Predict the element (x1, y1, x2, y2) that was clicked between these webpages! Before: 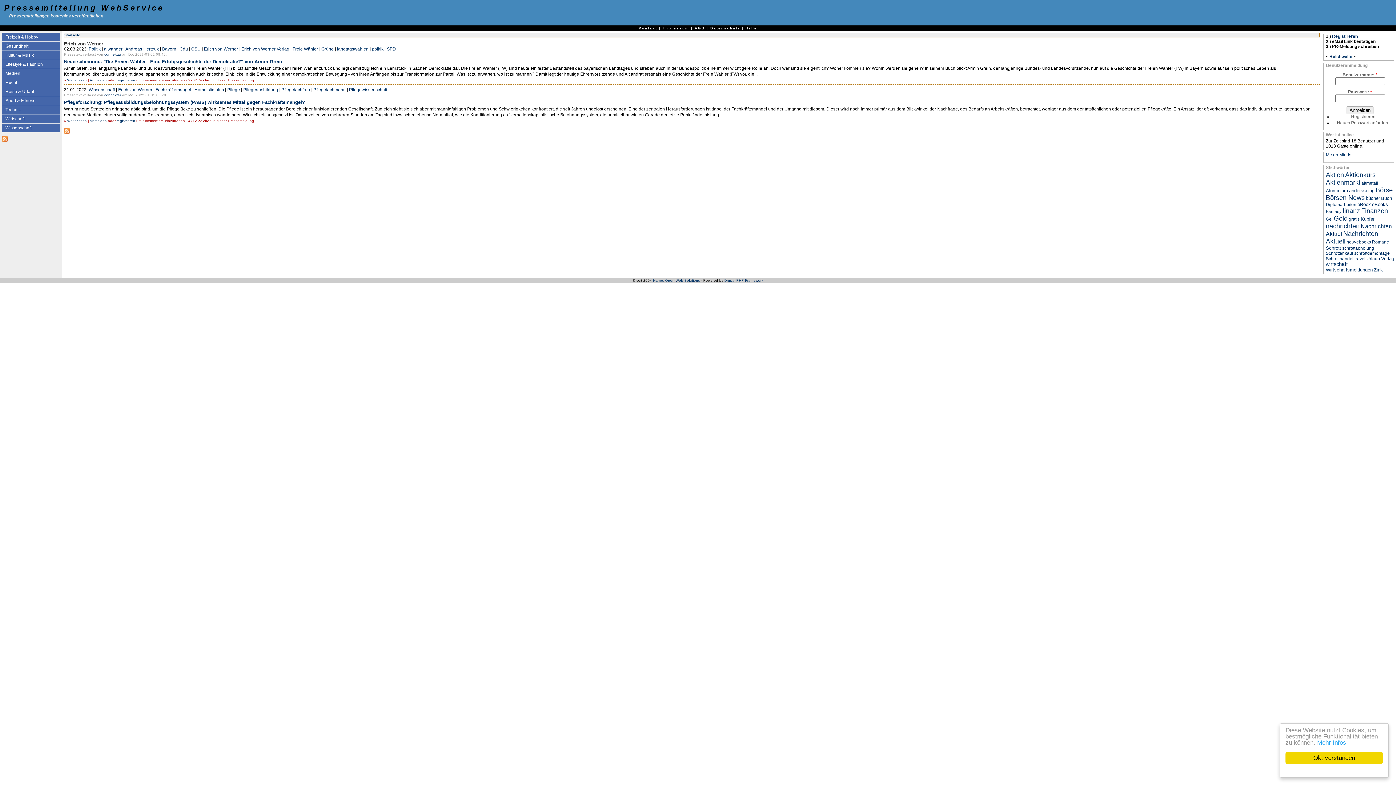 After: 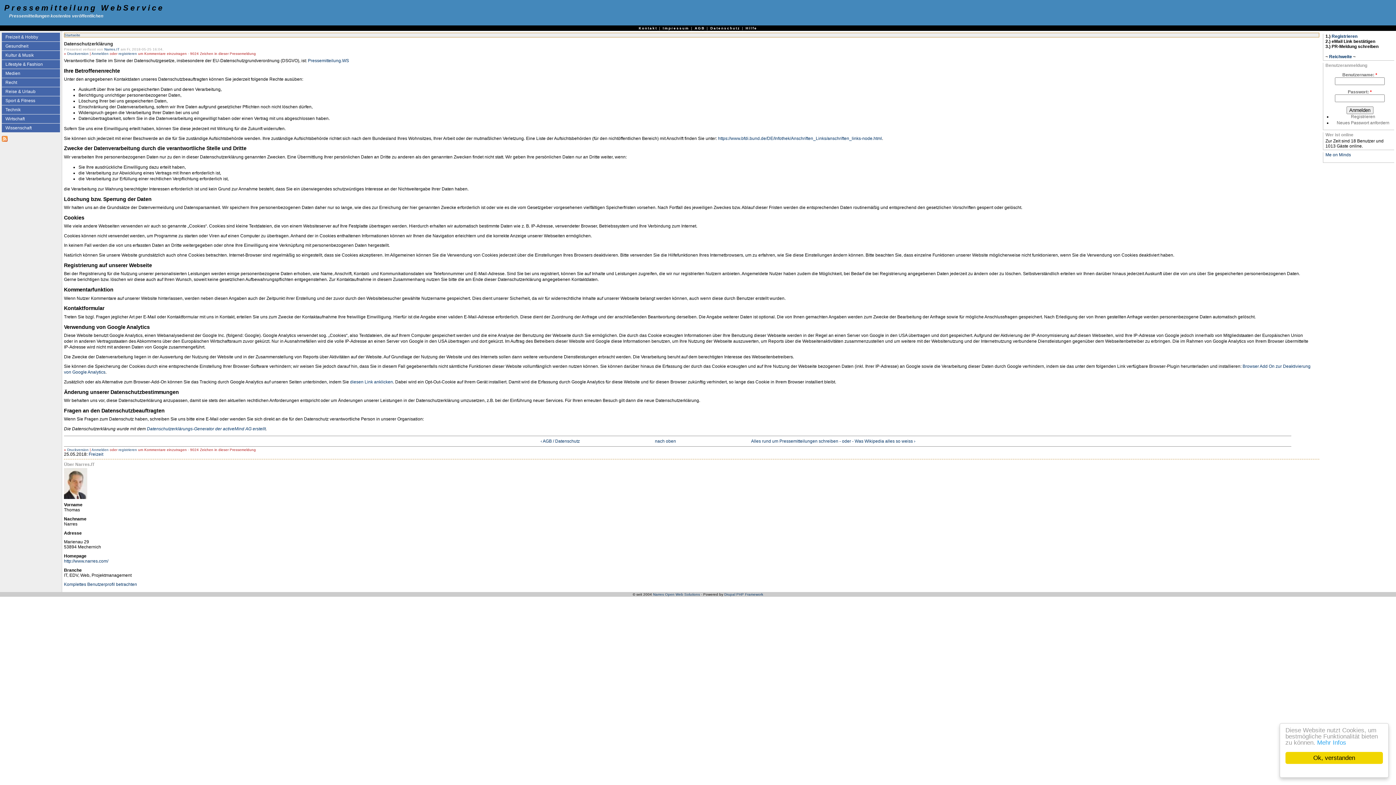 Action: bbox: (1317, 739, 1346, 746) label: Mehr Infos